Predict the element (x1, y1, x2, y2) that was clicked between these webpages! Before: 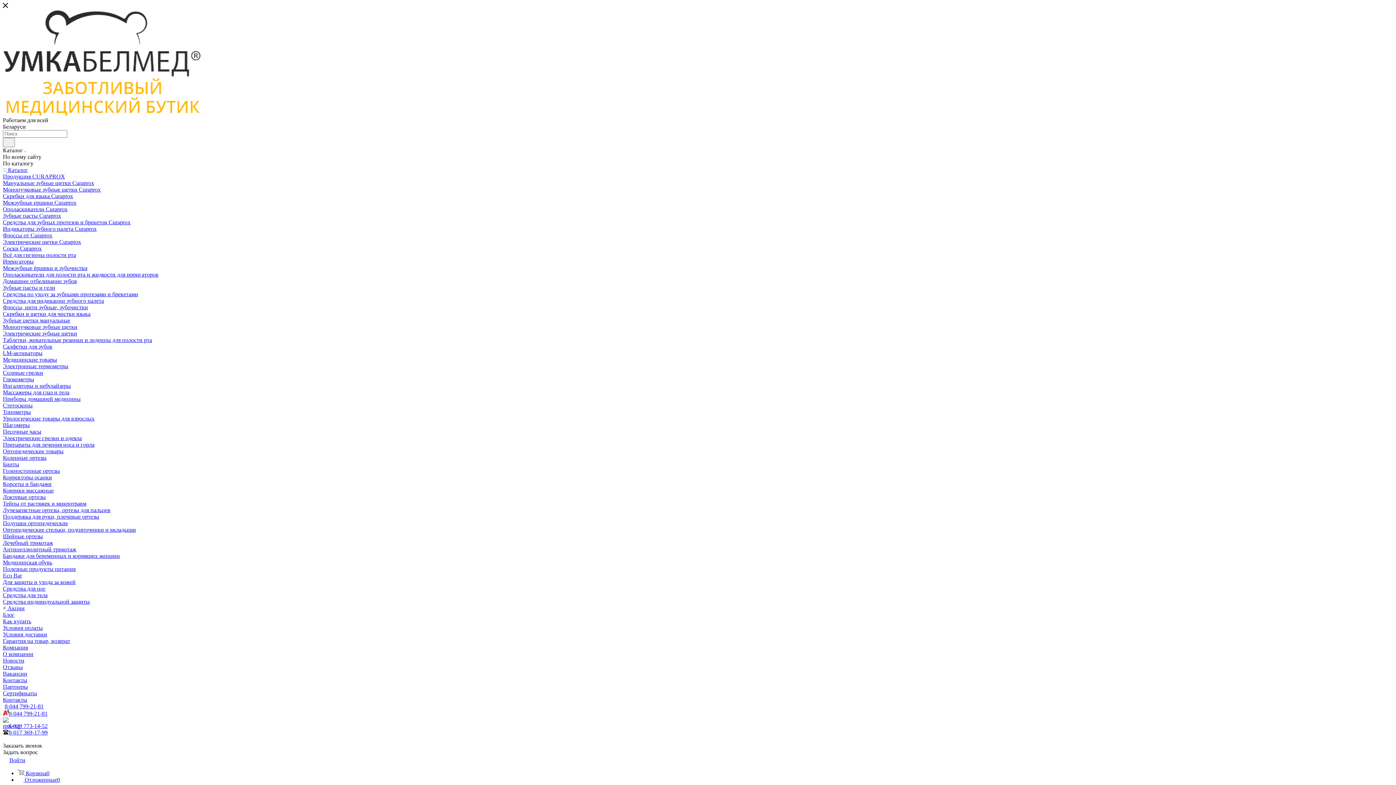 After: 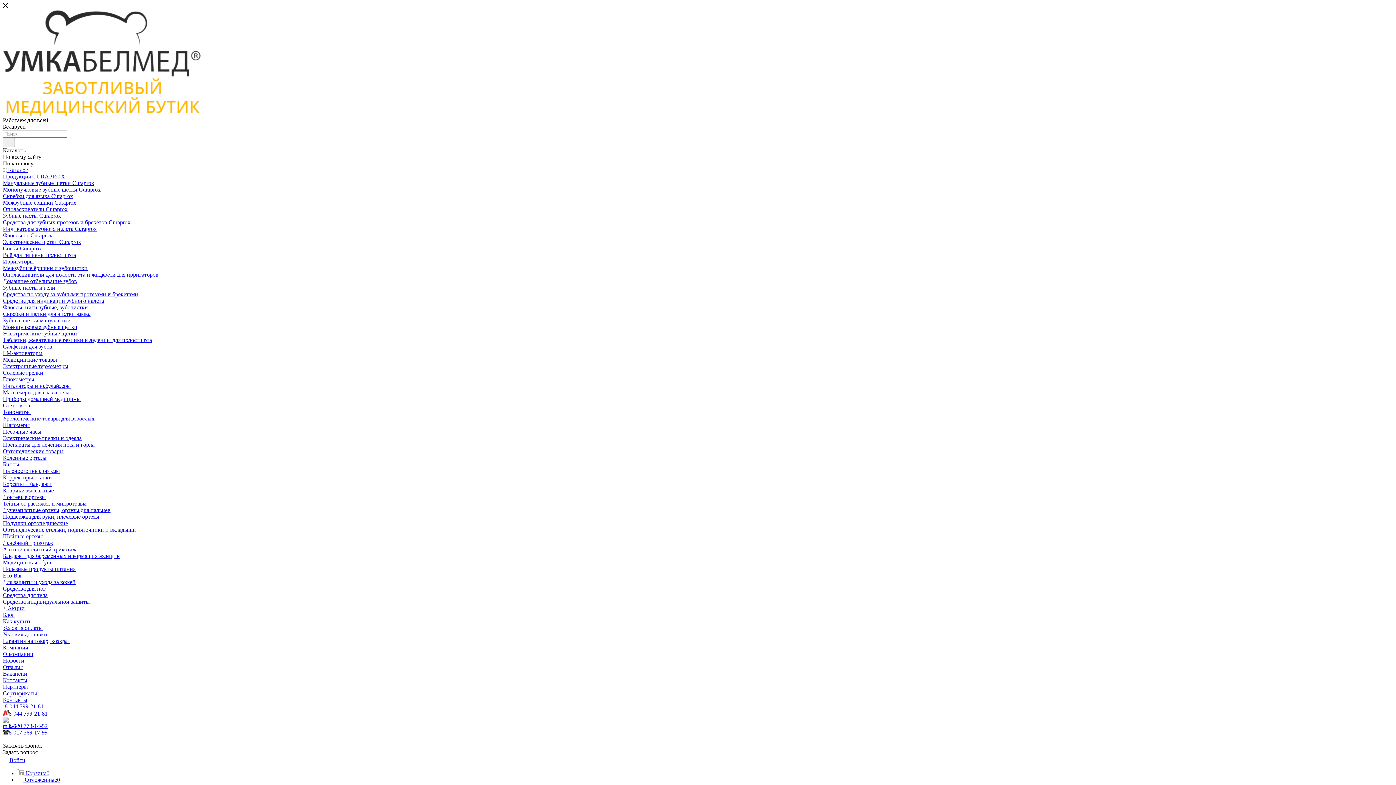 Action: bbox: (2, 566, 75, 572) label: Полезные продукты питания